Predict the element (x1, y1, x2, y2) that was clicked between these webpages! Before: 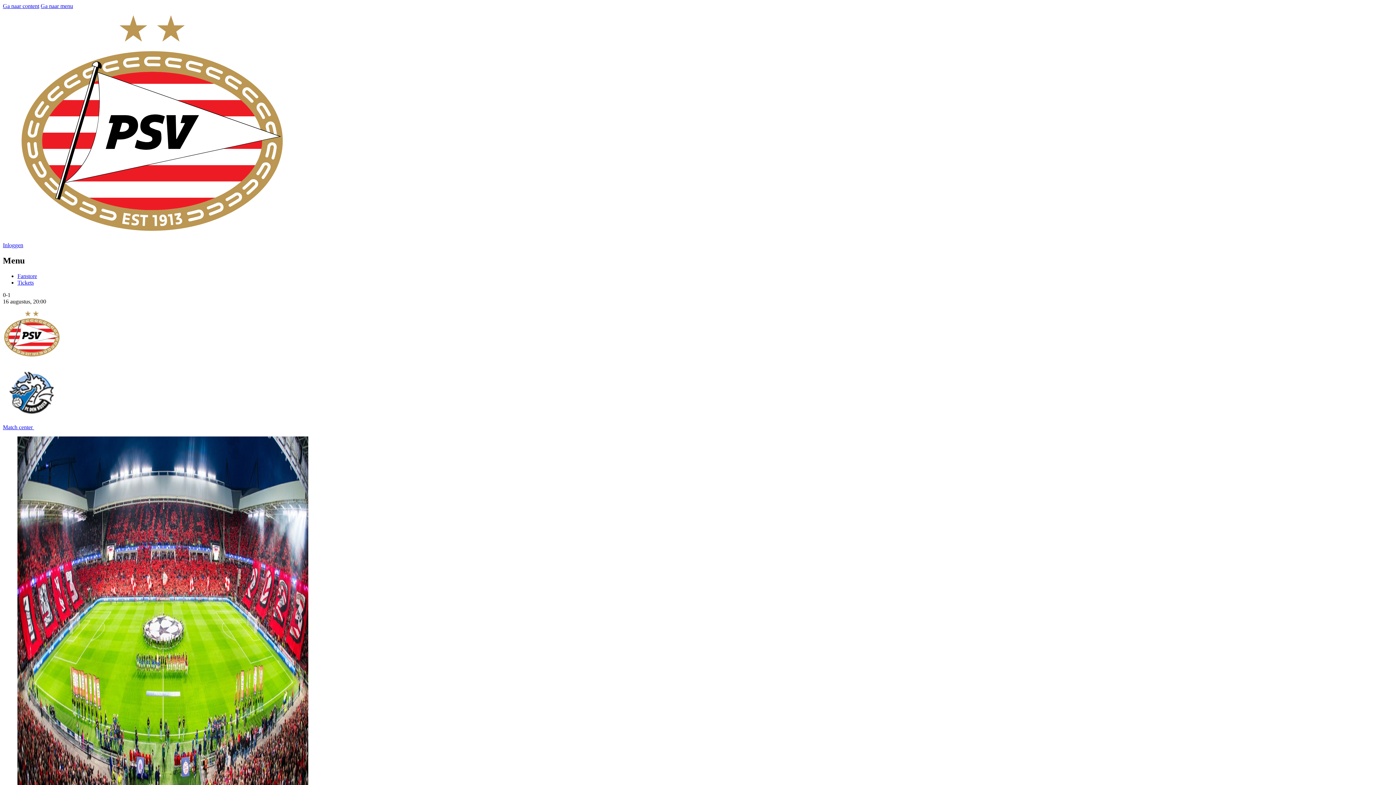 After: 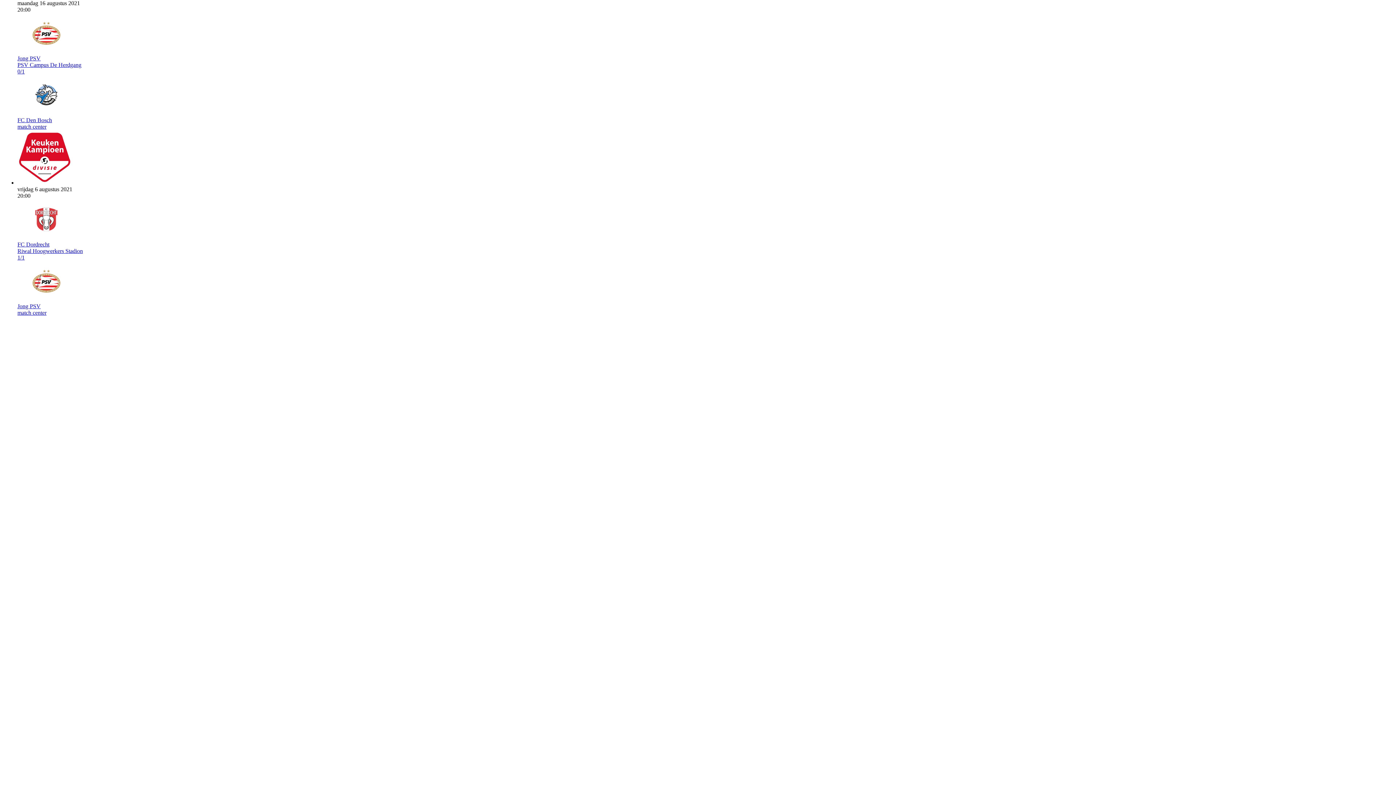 Action: bbox: (2, 424, 42, 430) label: Match center 